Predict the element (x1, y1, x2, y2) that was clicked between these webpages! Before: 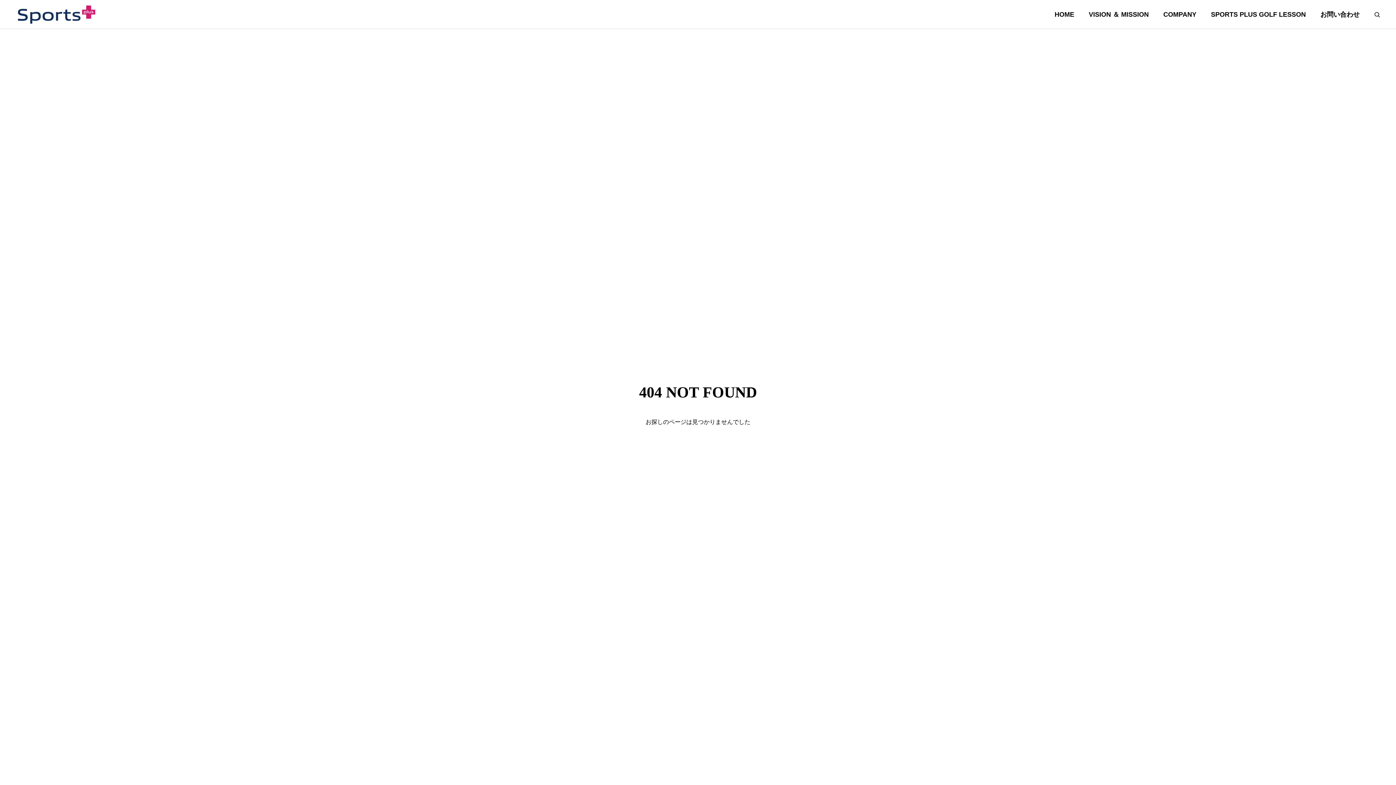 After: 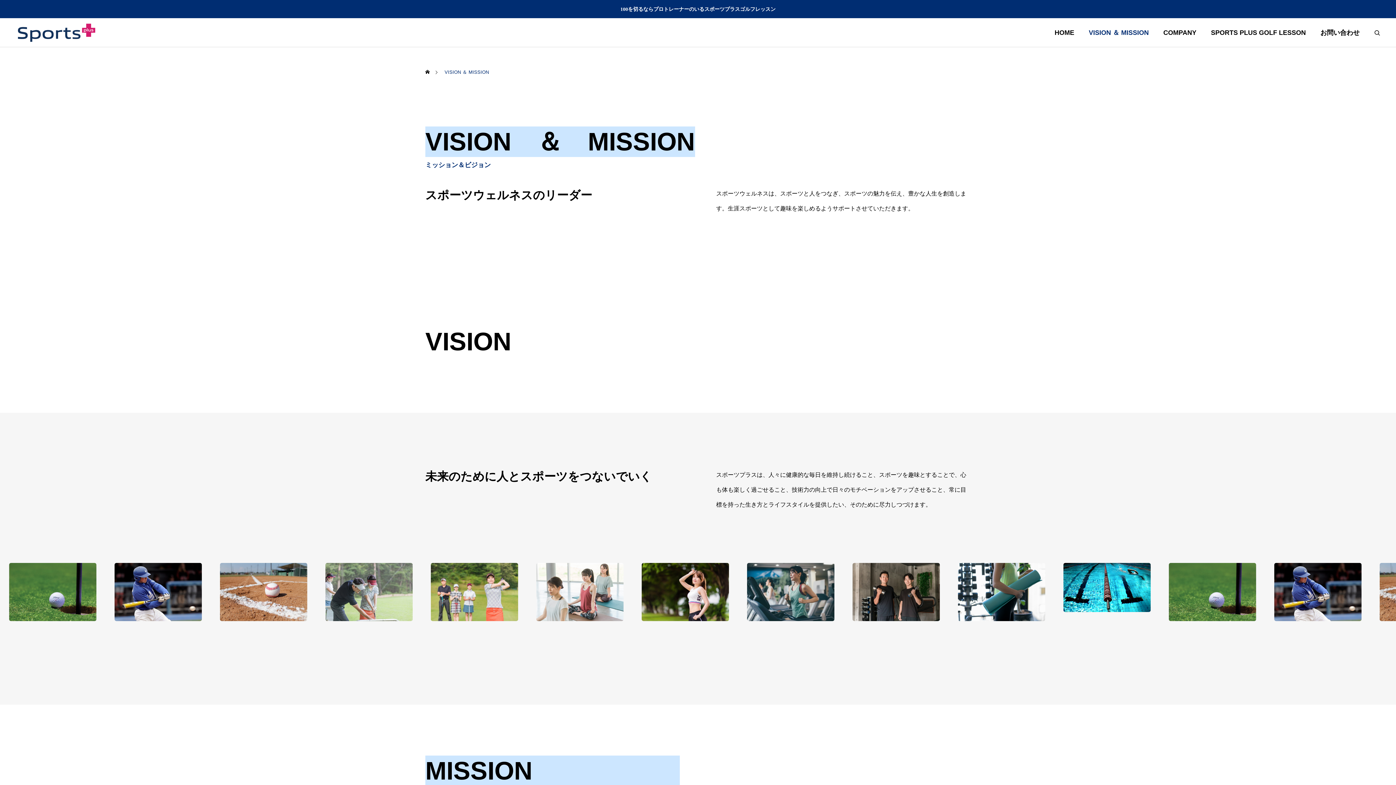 Action: bbox: (1081, 0, 1156, 29) label: VISION ＆ MISSION